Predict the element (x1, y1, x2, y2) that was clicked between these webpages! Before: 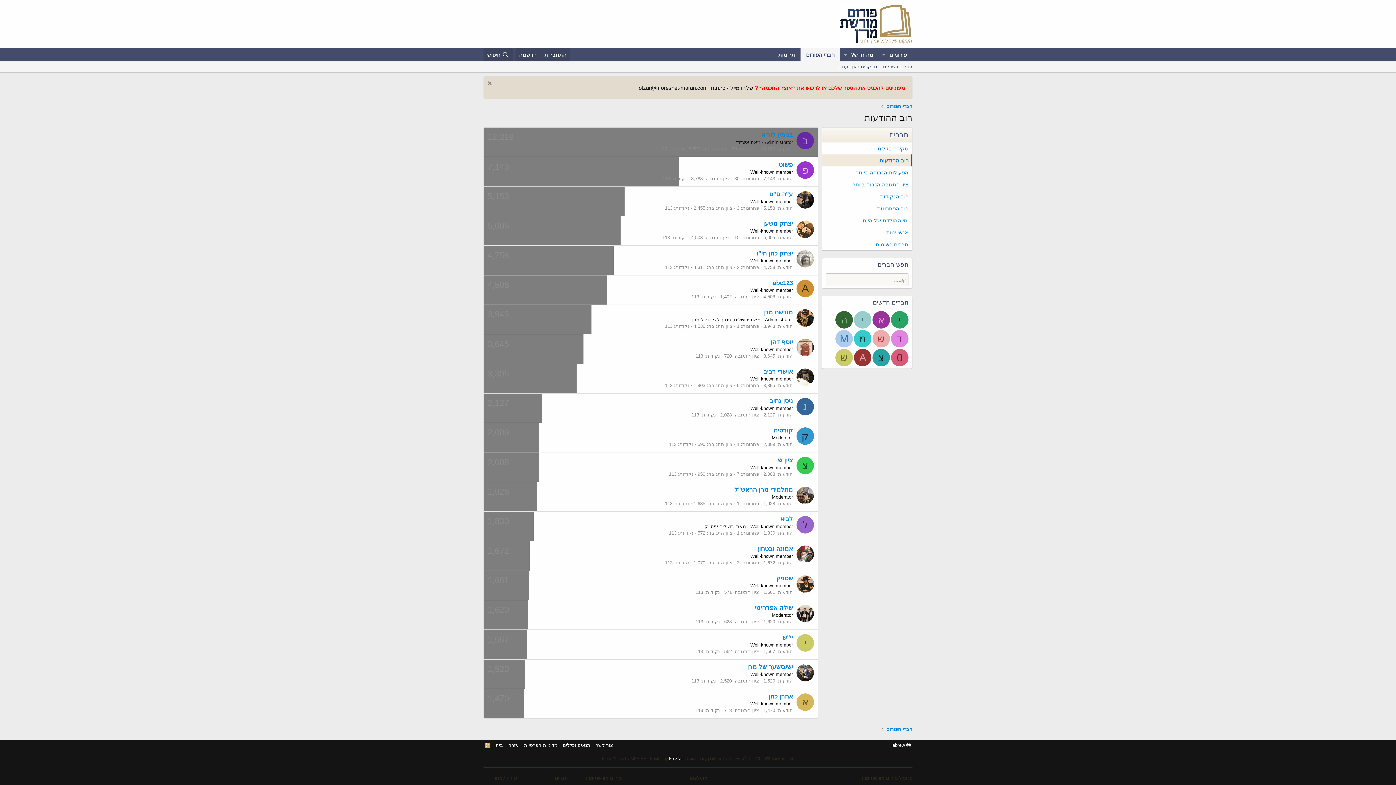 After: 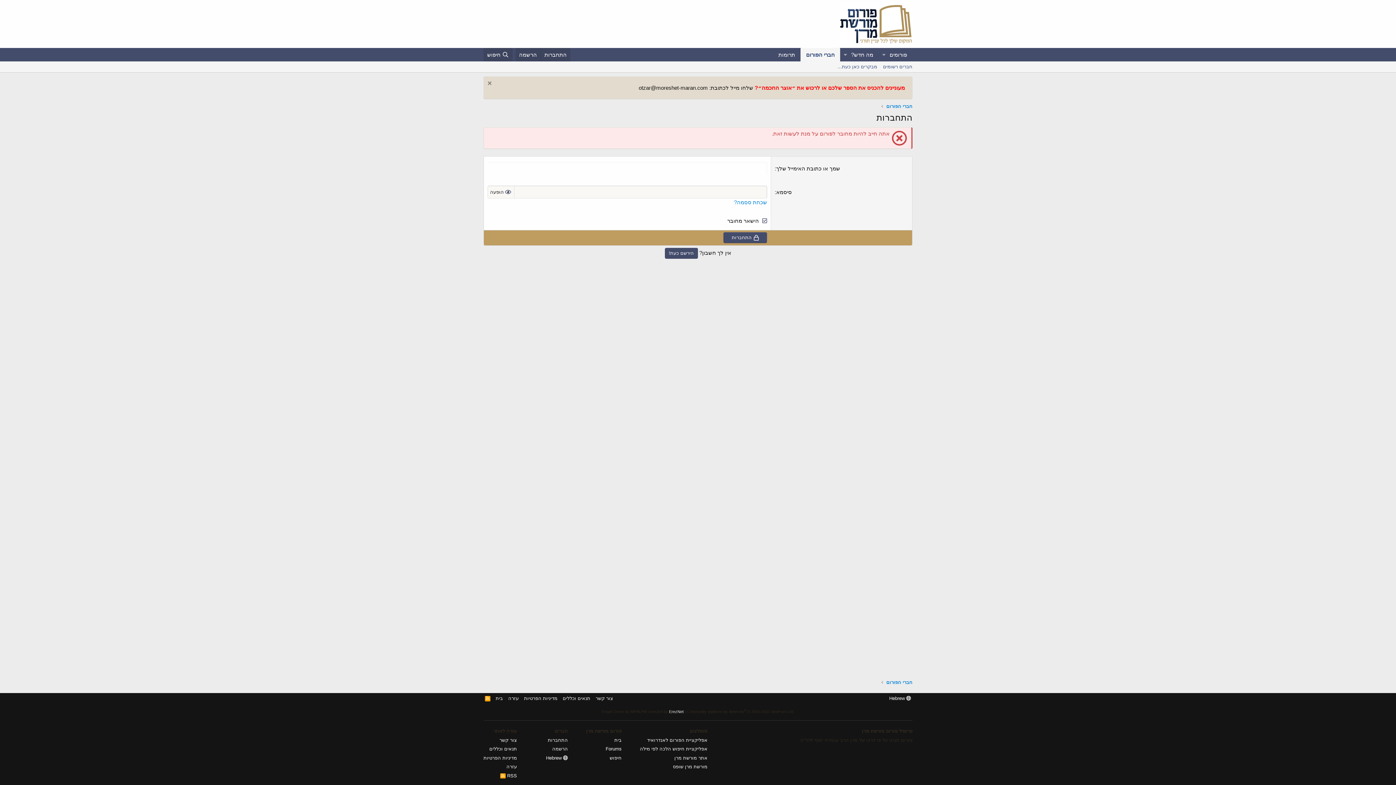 Action: bbox: (796, 279, 814, 297) label: A